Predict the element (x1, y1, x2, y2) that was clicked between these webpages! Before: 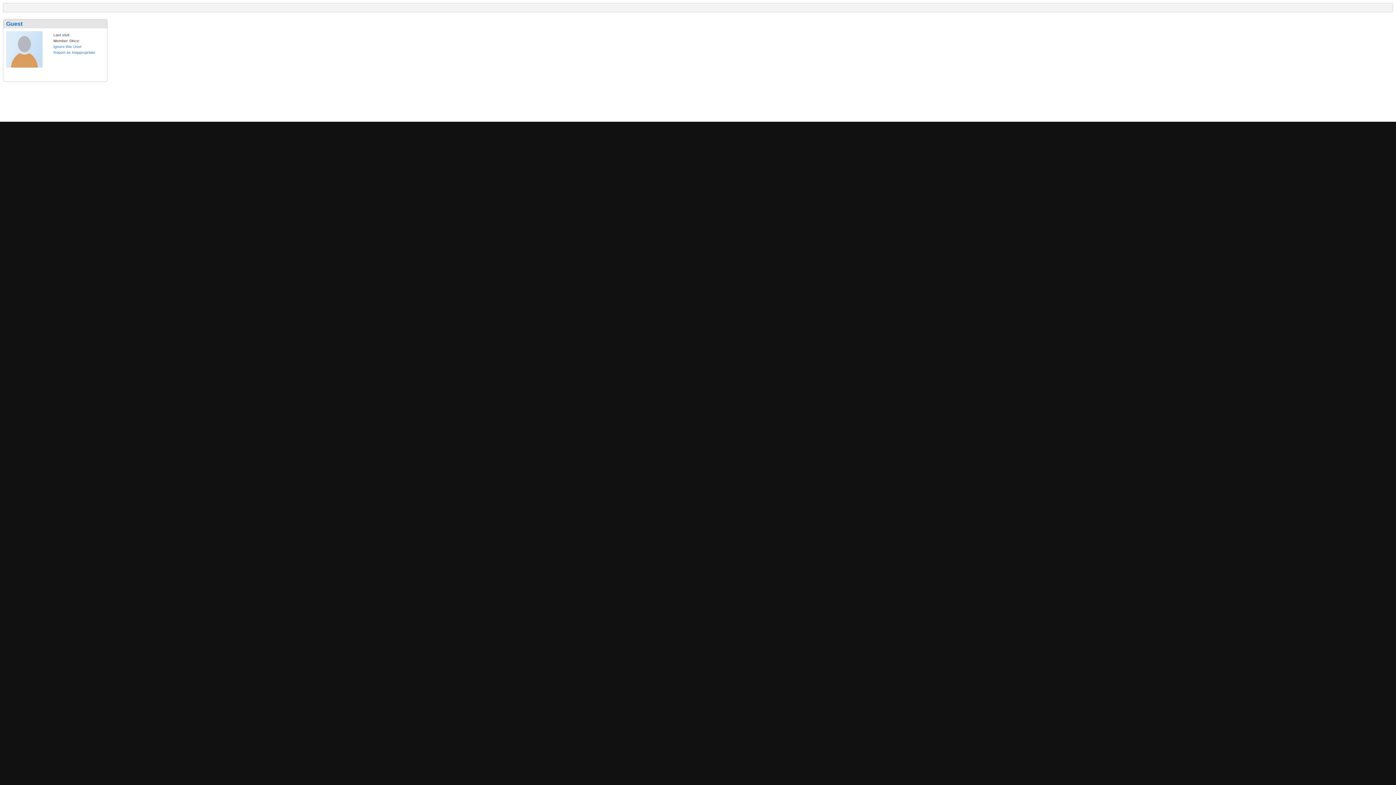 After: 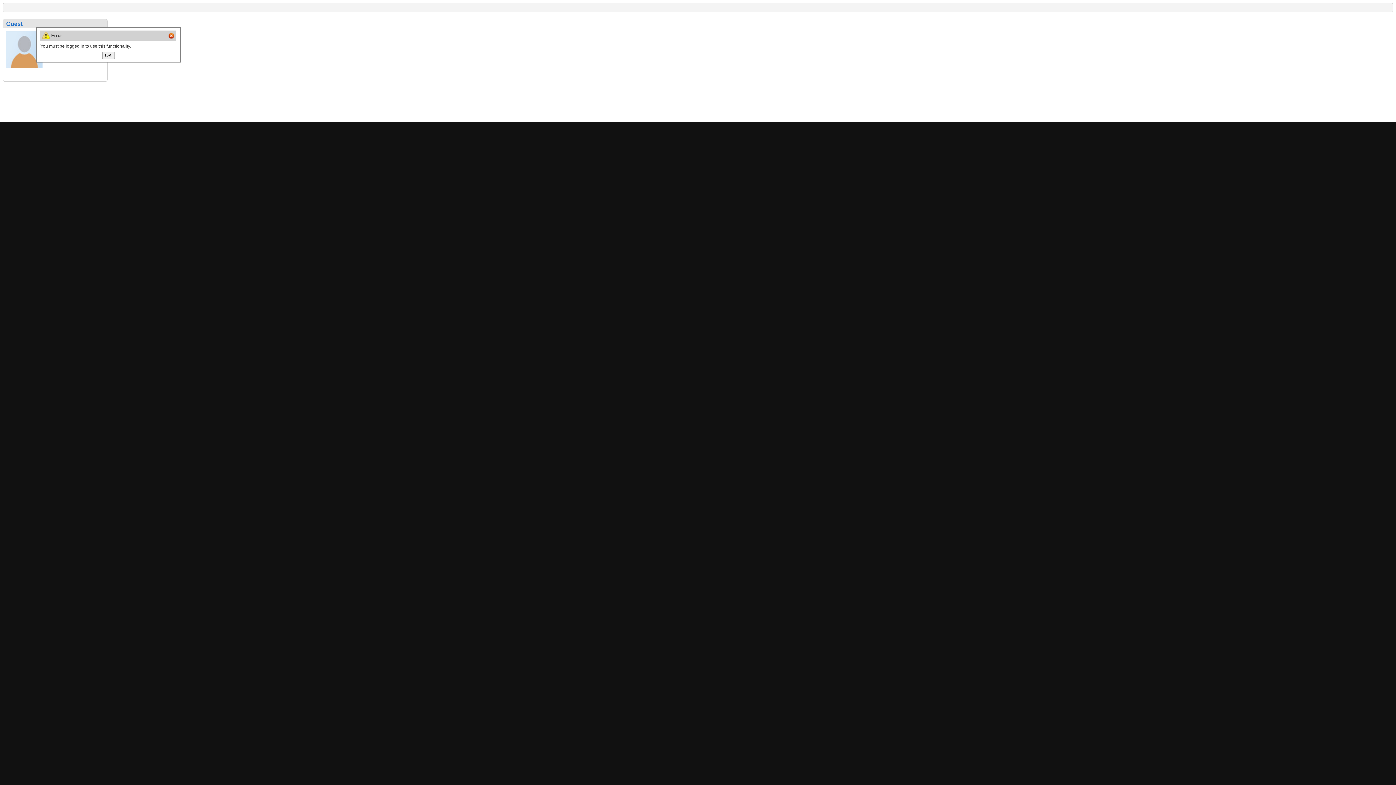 Action: bbox: (53, 44, 81, 48) label: Ignore this User